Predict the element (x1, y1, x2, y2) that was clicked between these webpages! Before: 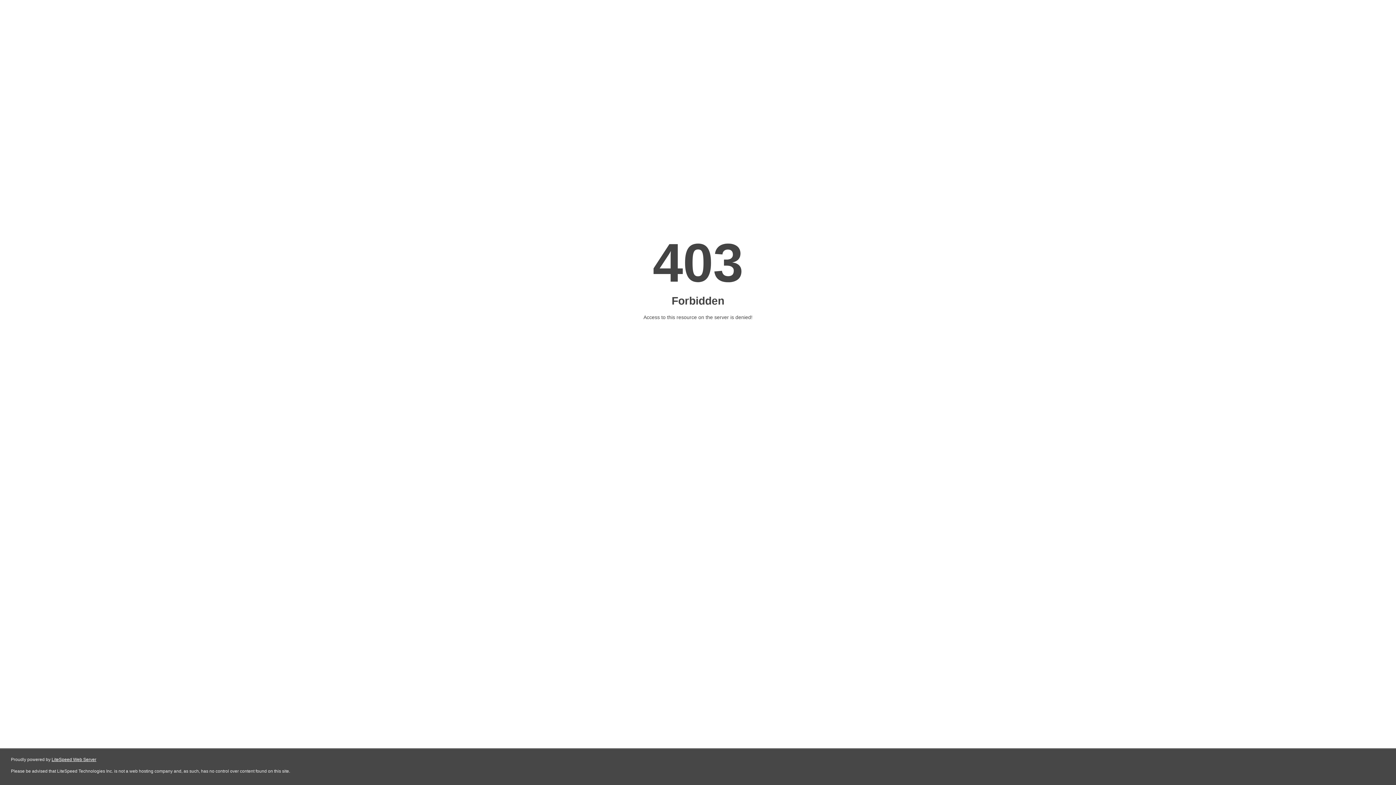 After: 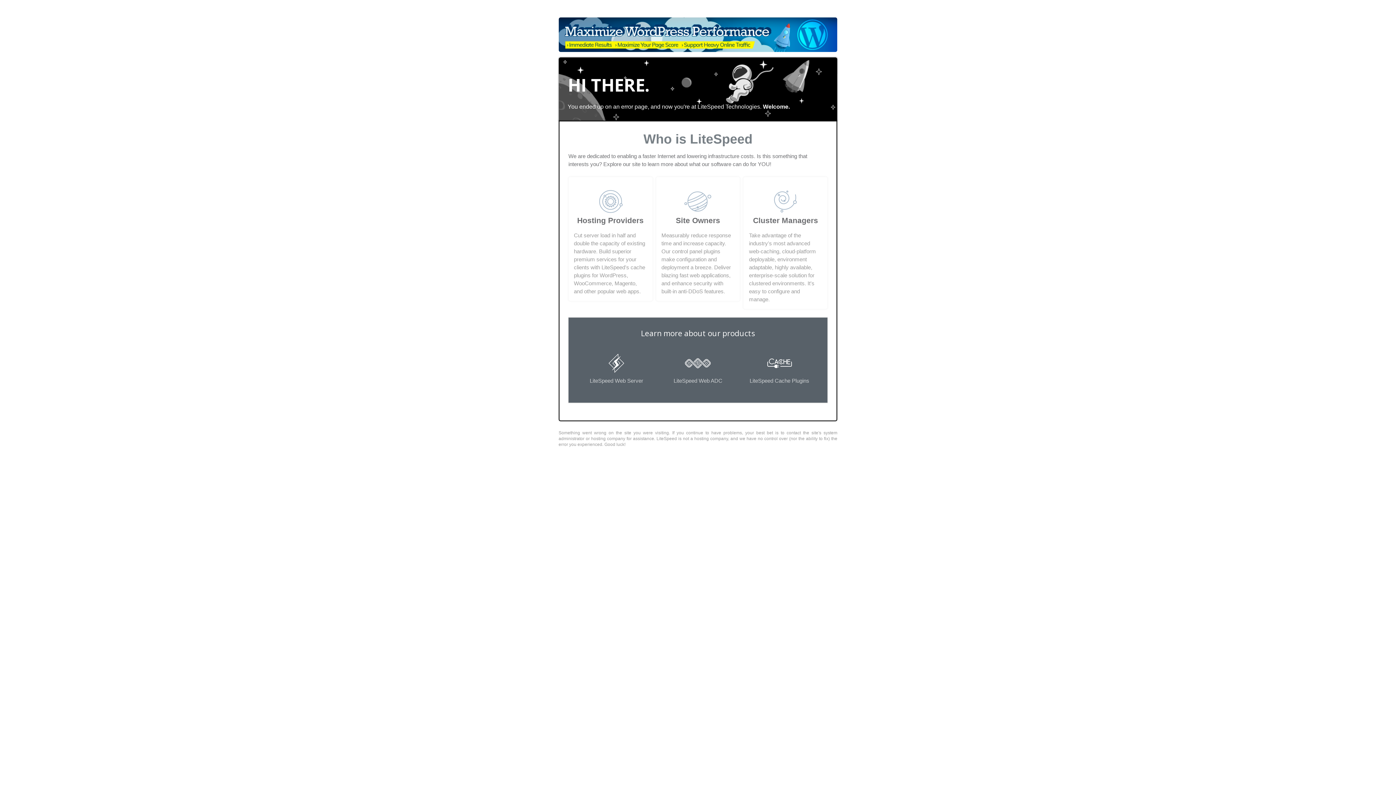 Action: label: LiteSpeed Web Server bbox: (51, 757, 96, 762)